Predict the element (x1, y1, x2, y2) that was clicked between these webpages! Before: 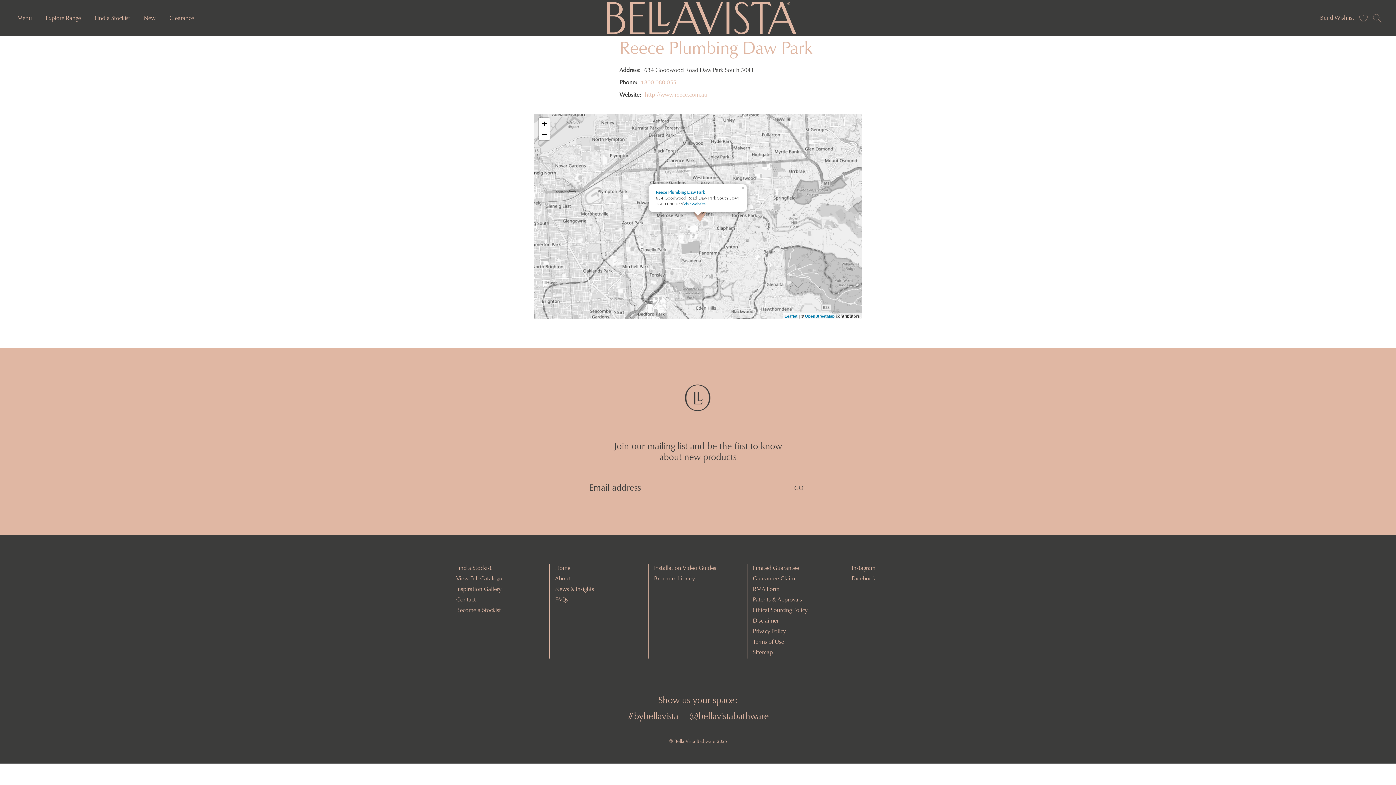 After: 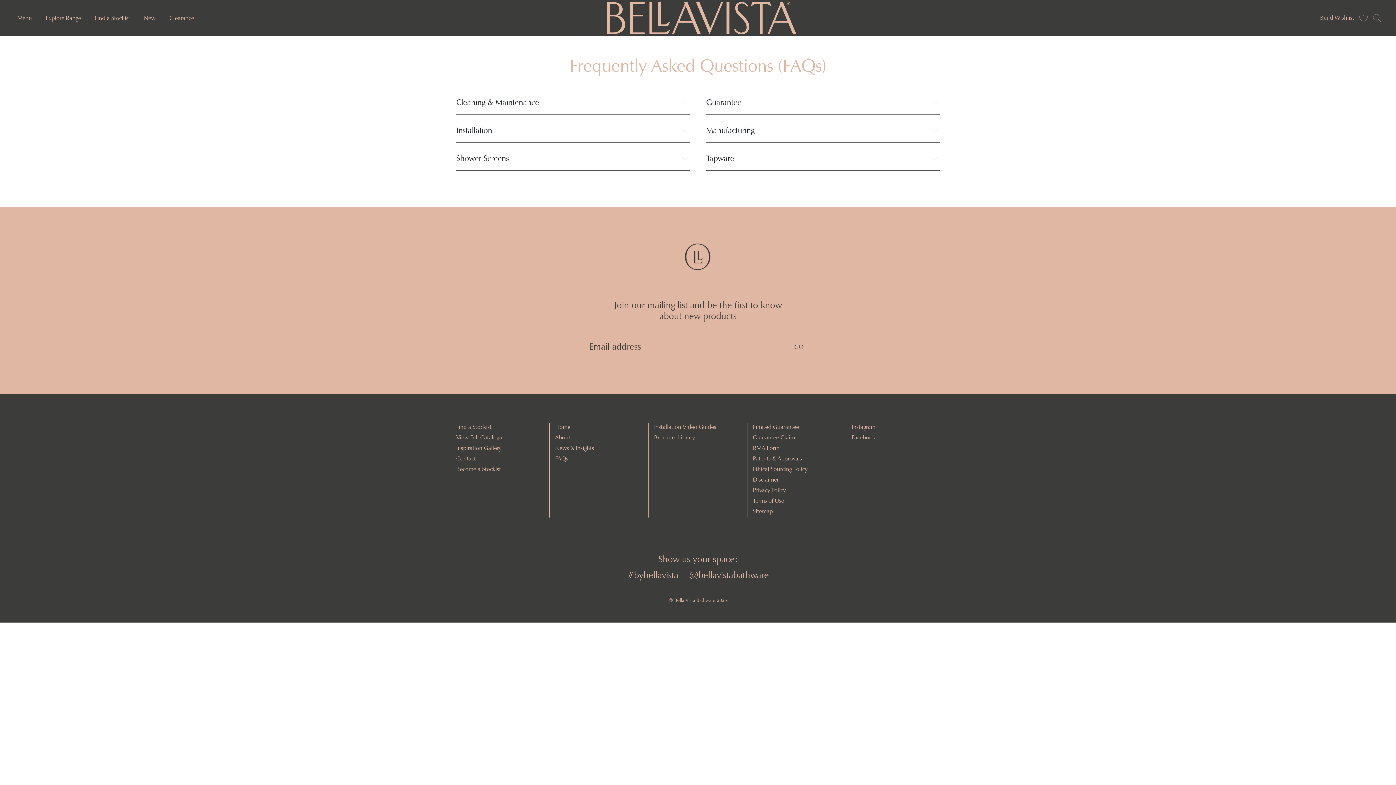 Action: bbox: (555, 596, 568, 603) label: FAQs